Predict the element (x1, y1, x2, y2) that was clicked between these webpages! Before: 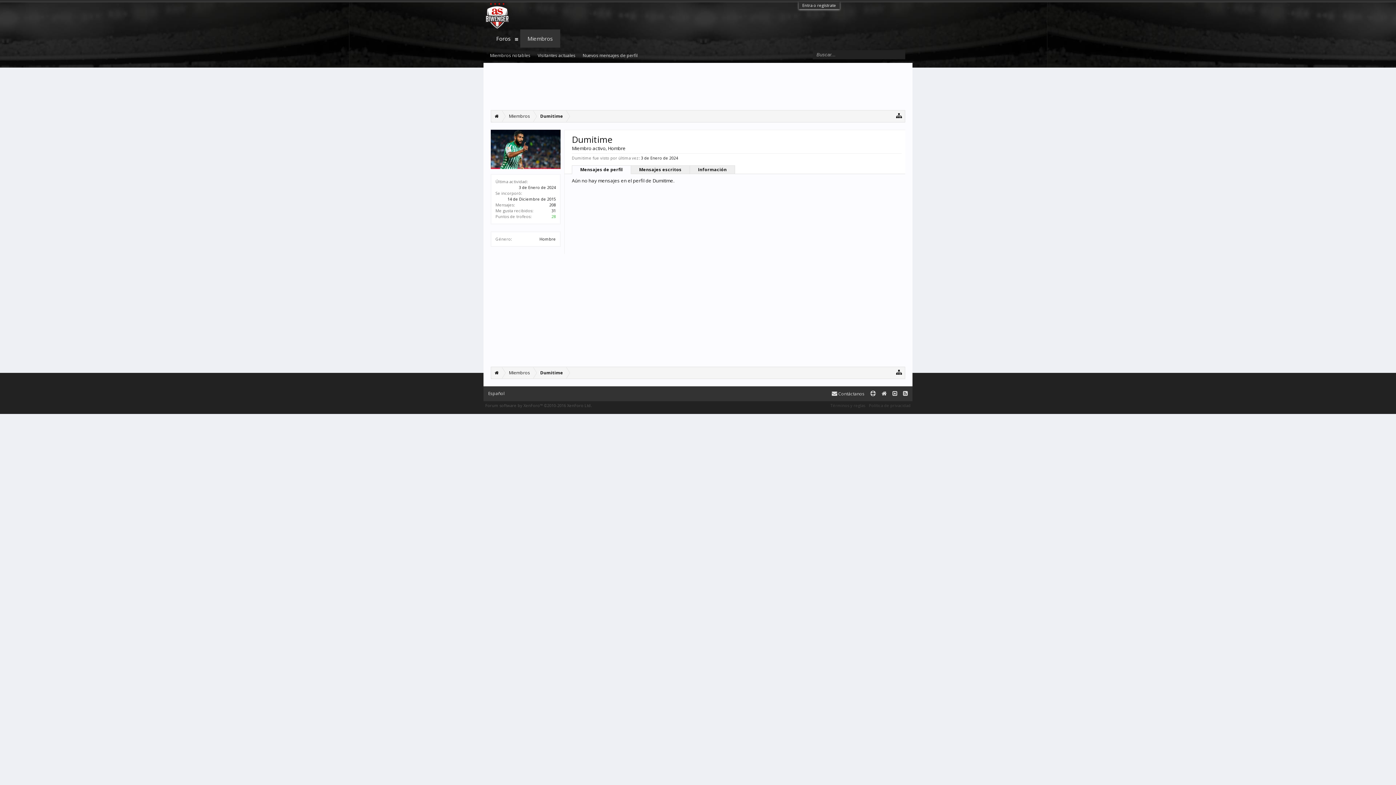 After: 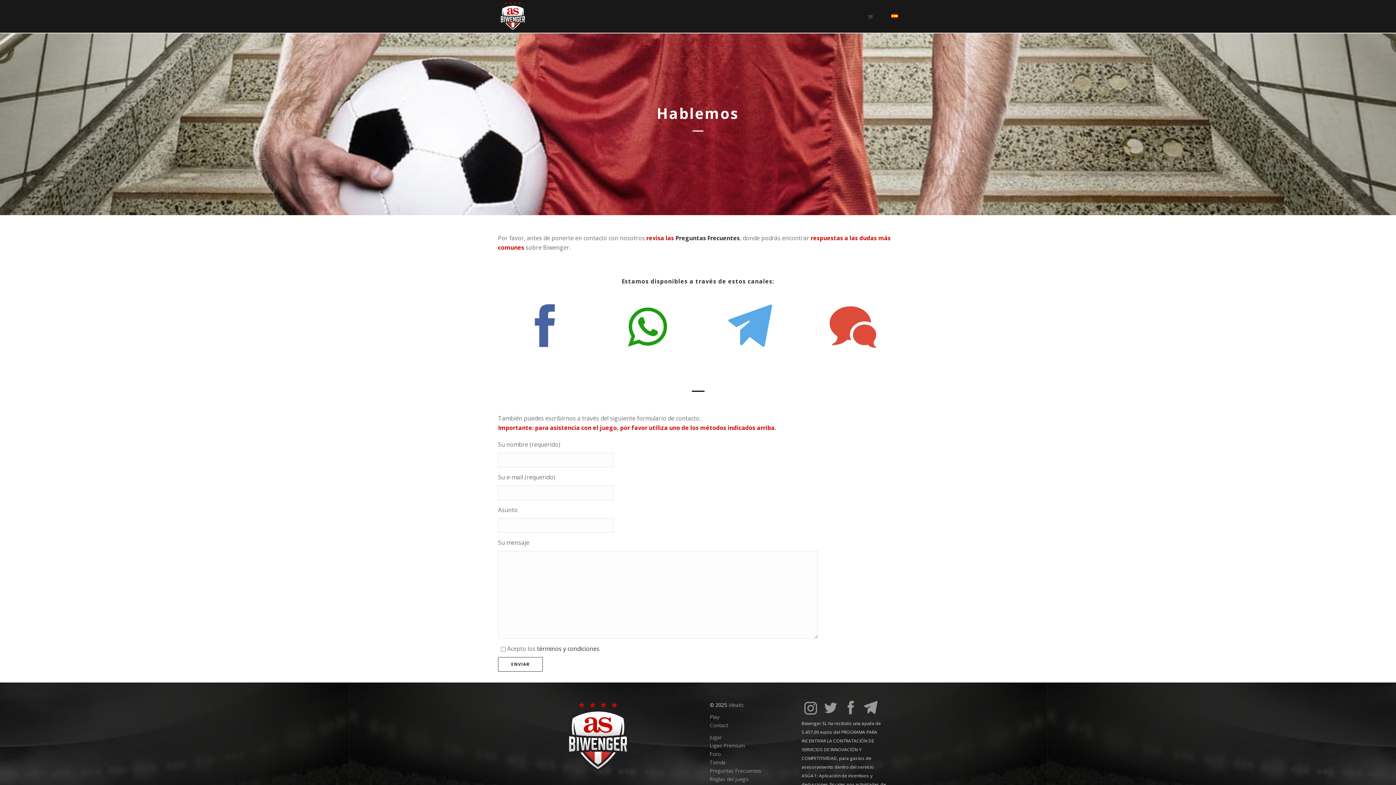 Action: bbox: (829, 389, 867, 398) label:  Contáctanos